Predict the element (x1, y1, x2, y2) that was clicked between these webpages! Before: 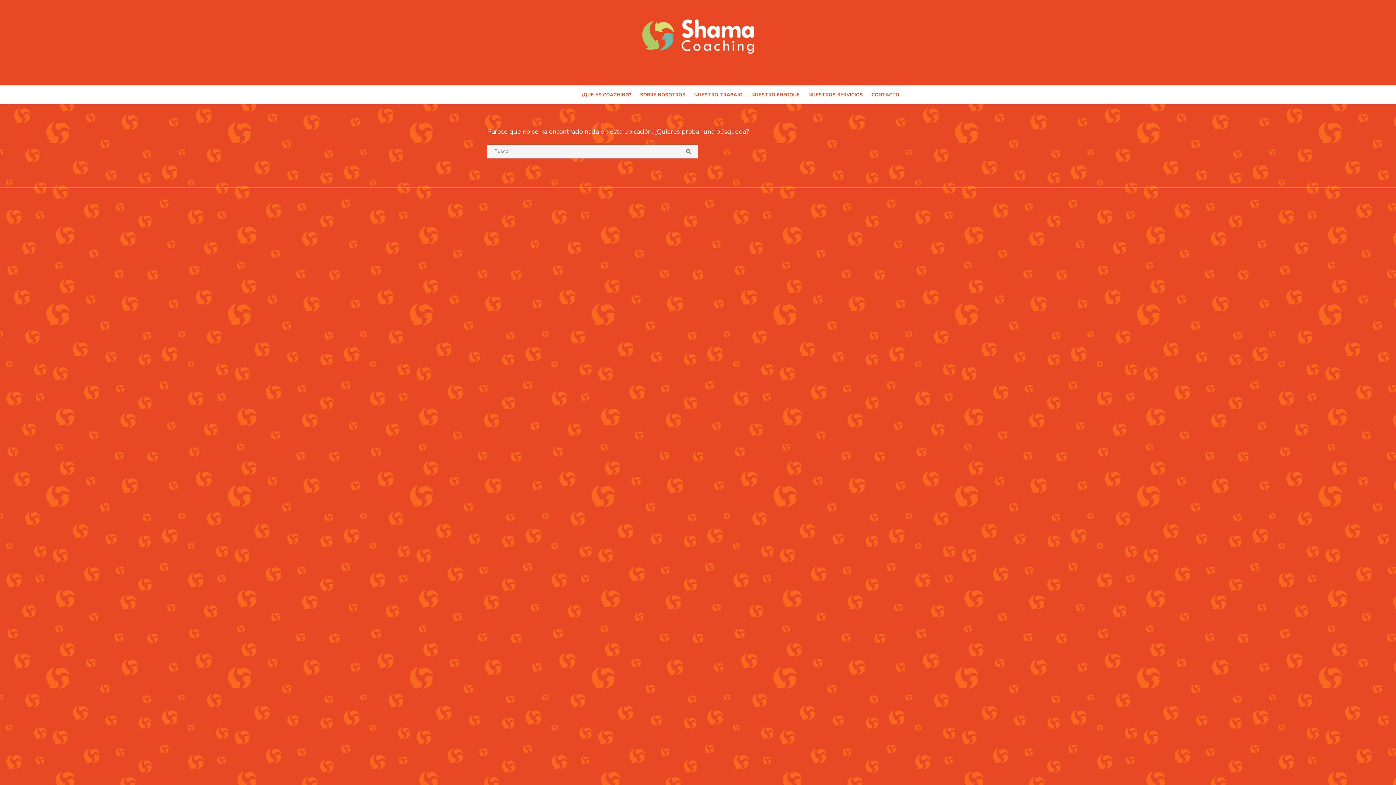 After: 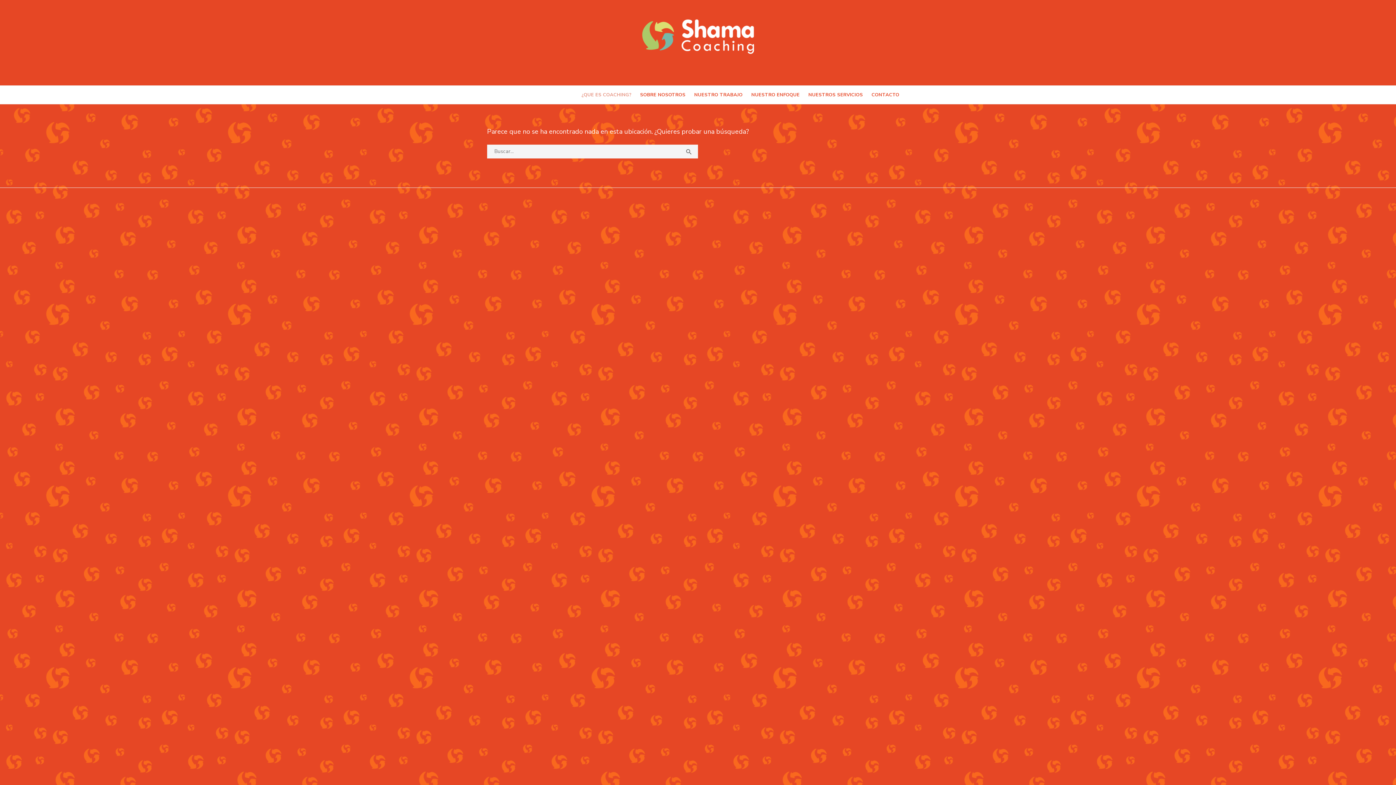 Action: label: ¿QUE ES COACHING? bbox: (578, 87, 635, 102)